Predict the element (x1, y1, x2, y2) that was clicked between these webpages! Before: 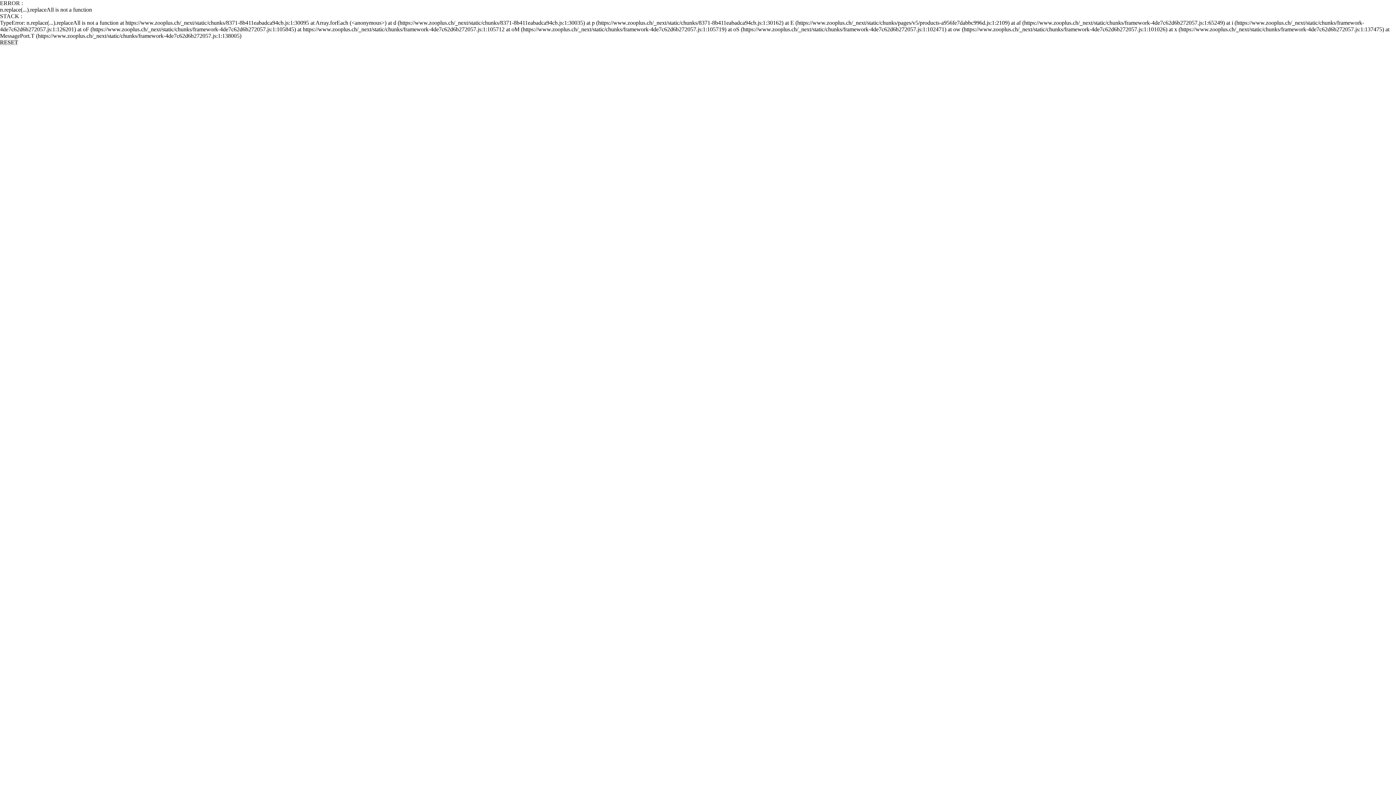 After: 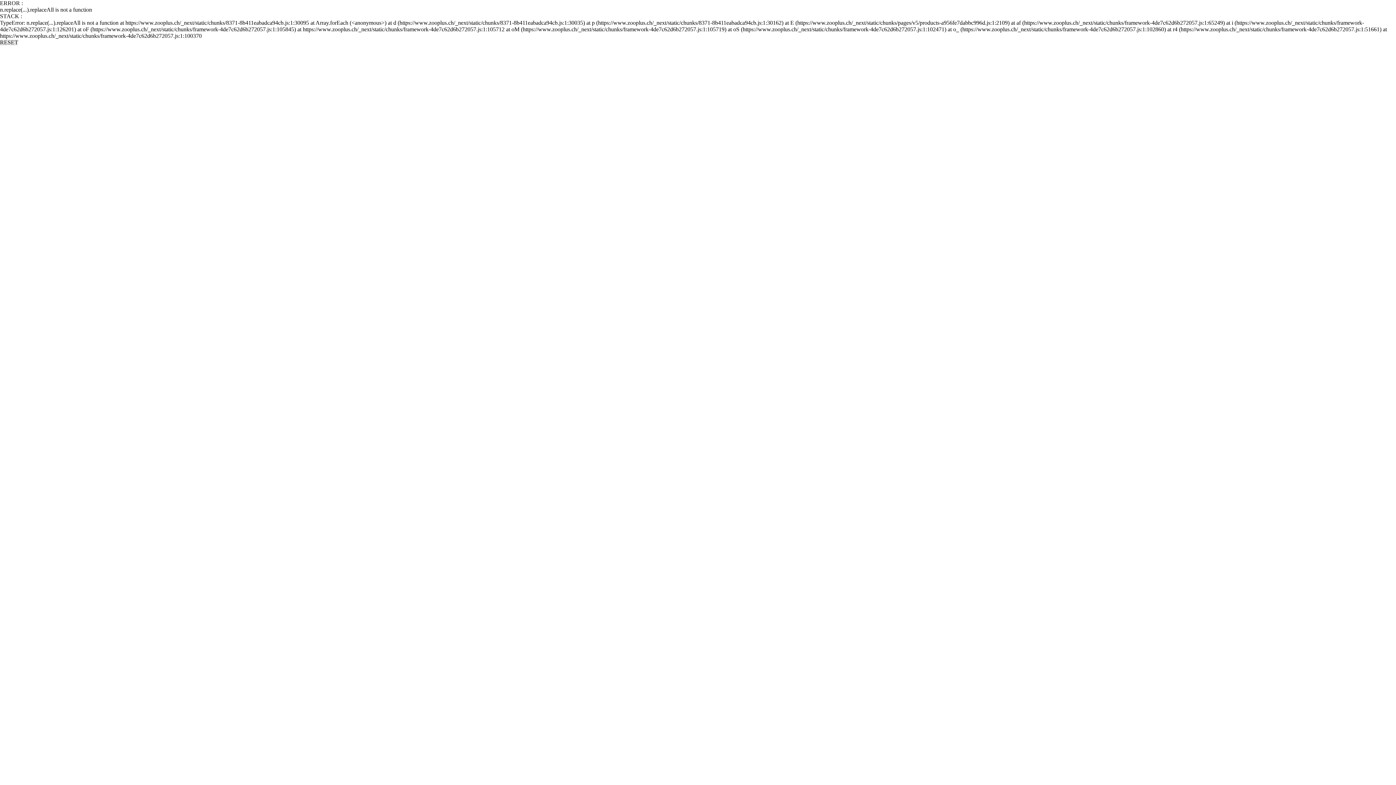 Action: bbox: (0, 39, 18, 45) label: RESET